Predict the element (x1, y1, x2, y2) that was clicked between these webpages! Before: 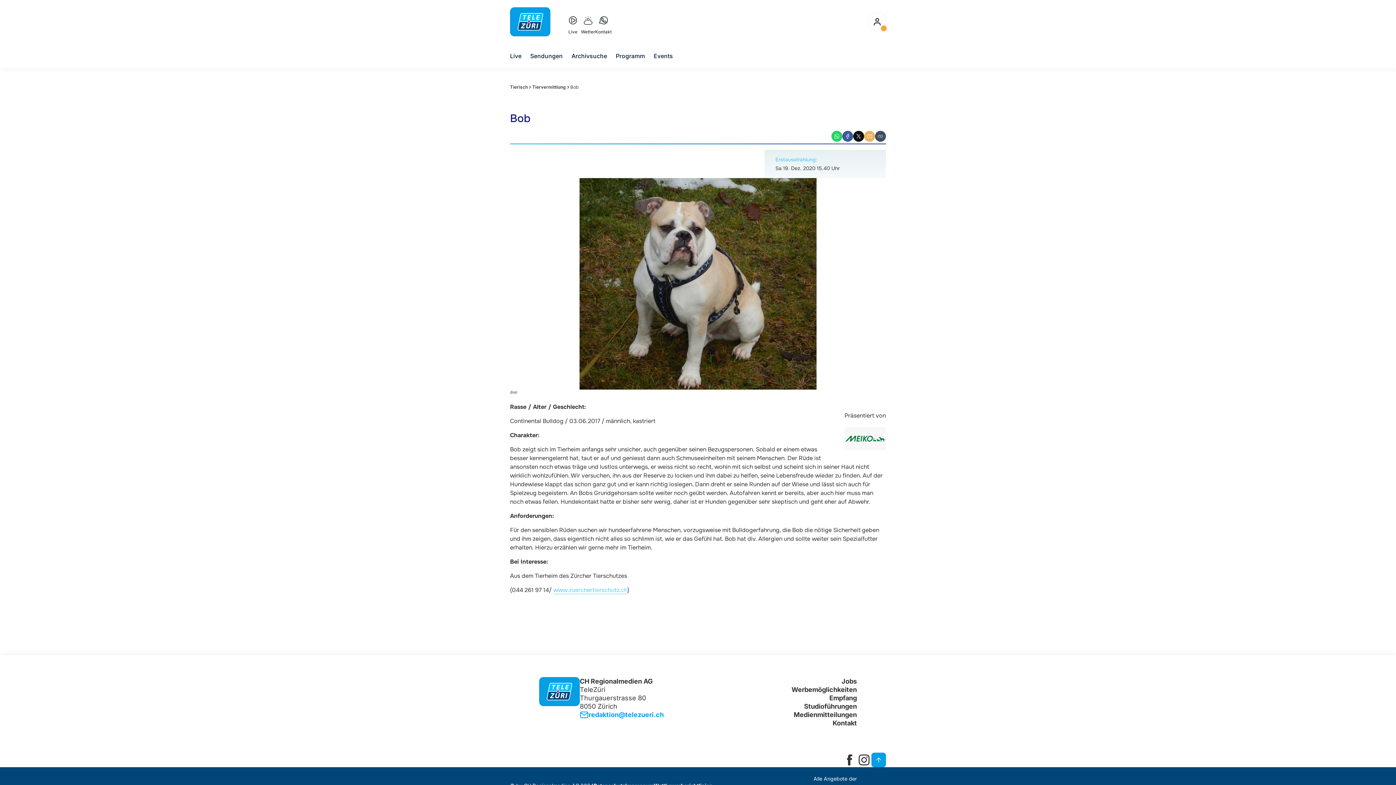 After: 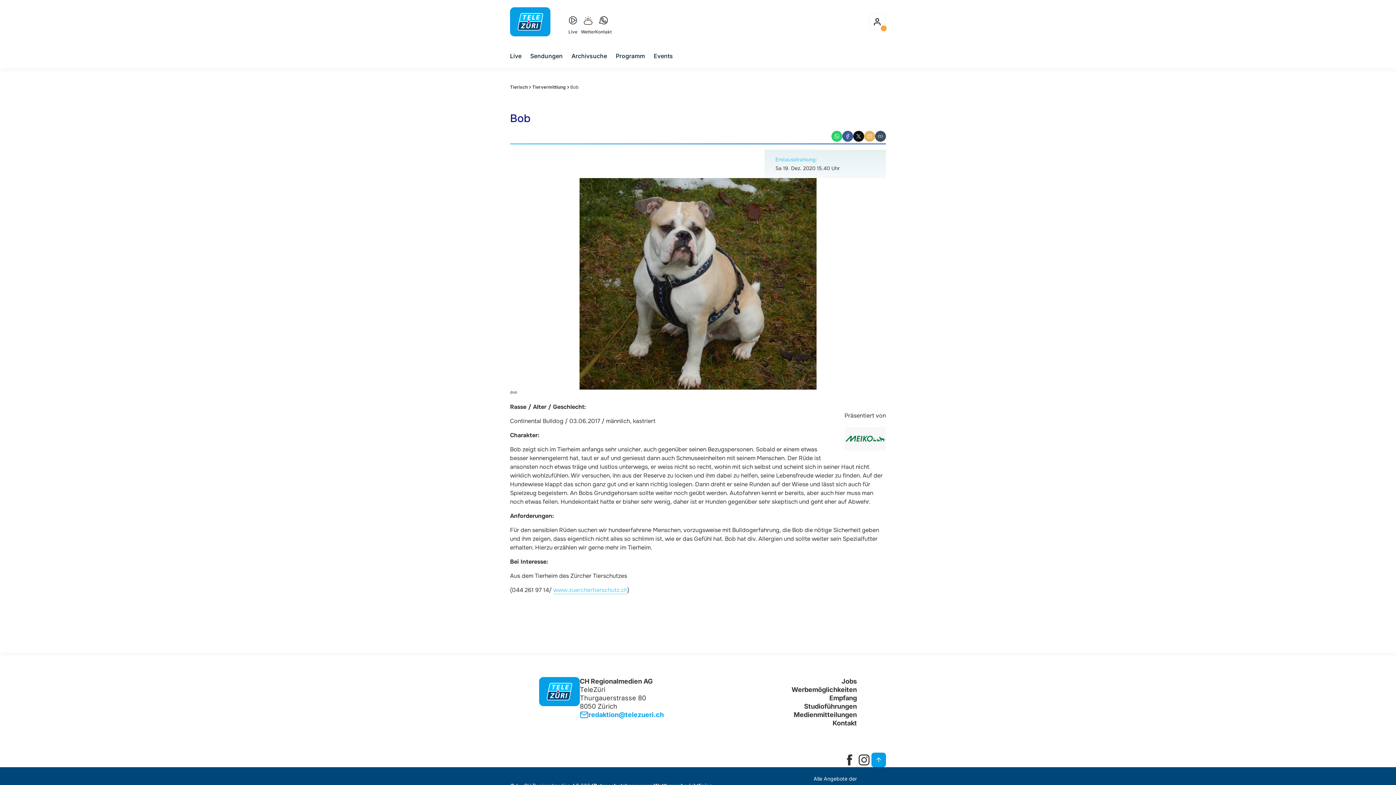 Action: label: WhatsApp bbox: (831, 130, 842, 141)